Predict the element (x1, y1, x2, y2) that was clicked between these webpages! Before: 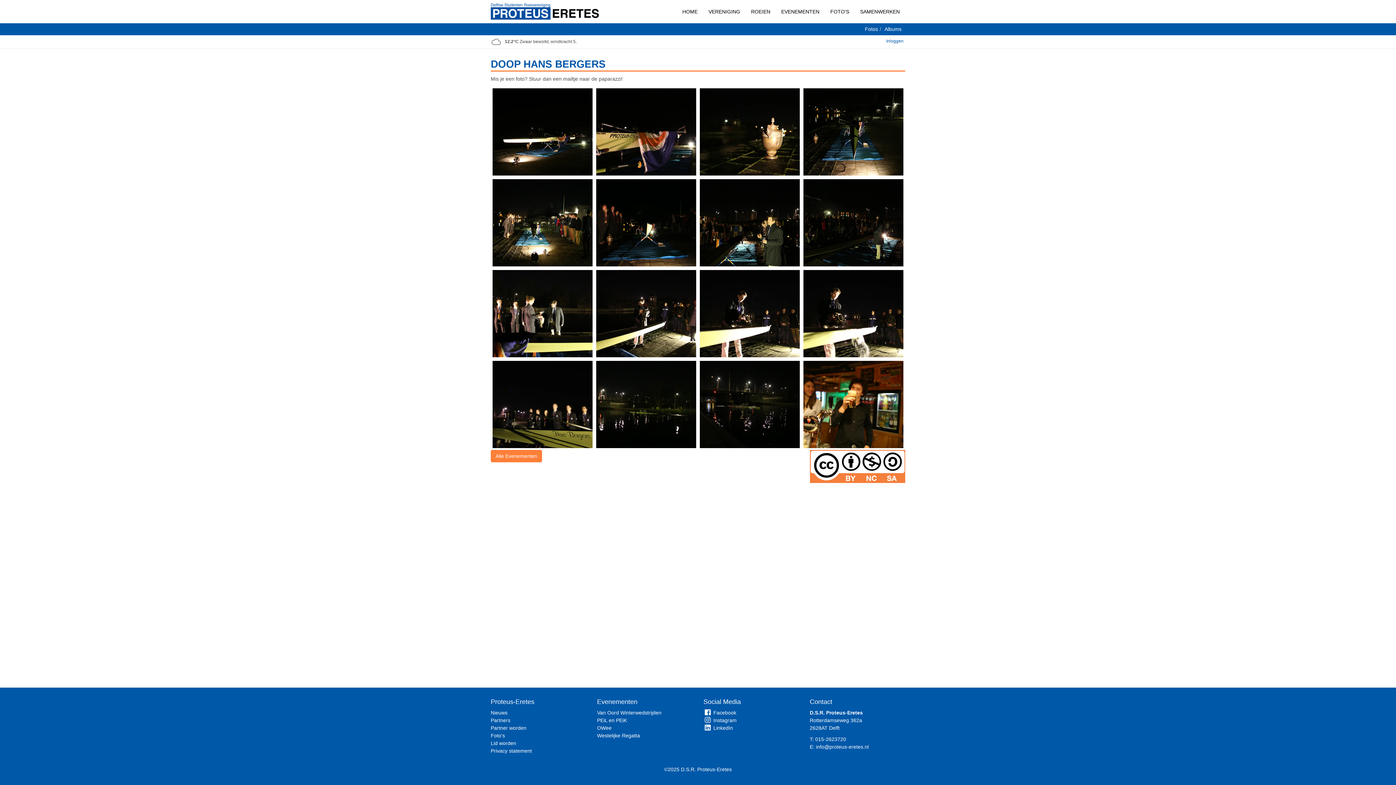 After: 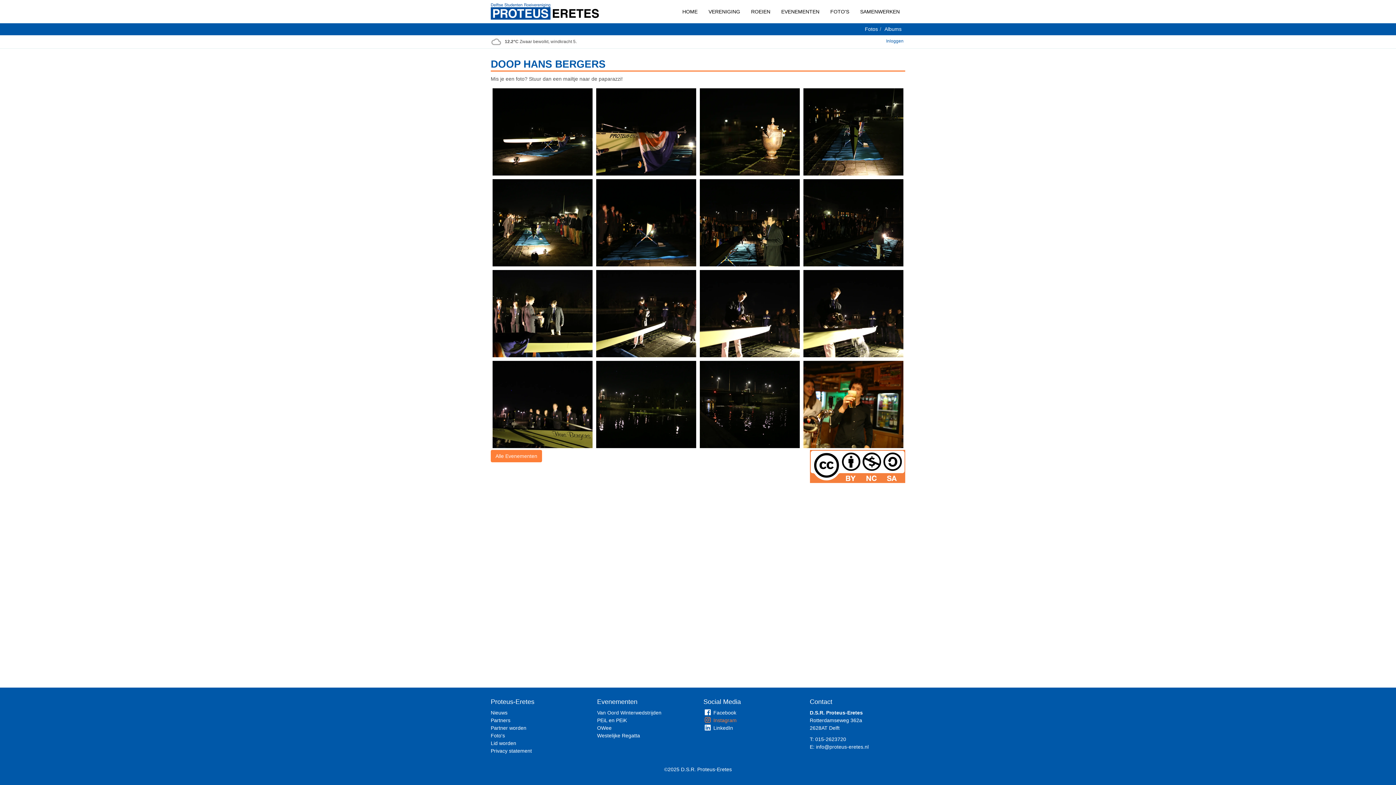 Action: bbox: (703, 717, 736, 723) label:  Instagram